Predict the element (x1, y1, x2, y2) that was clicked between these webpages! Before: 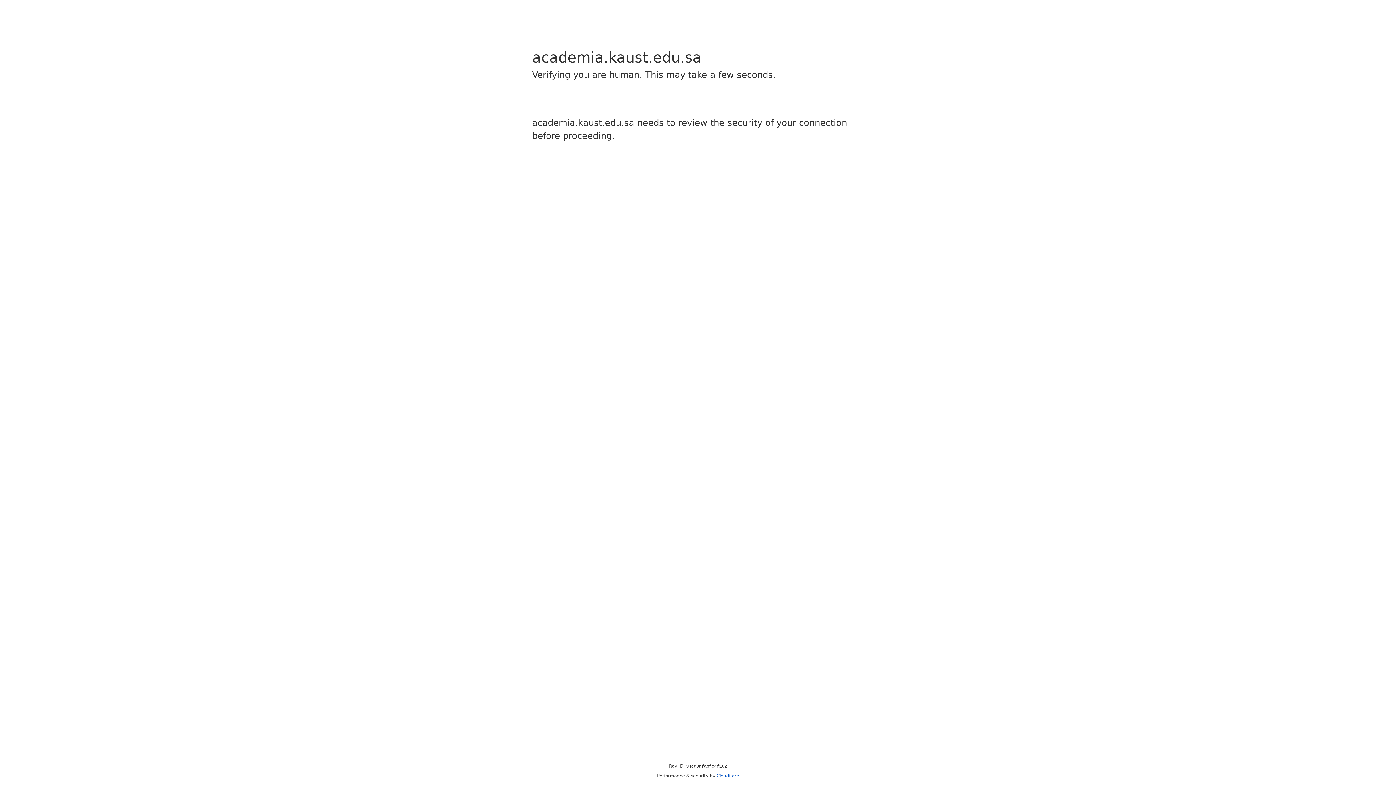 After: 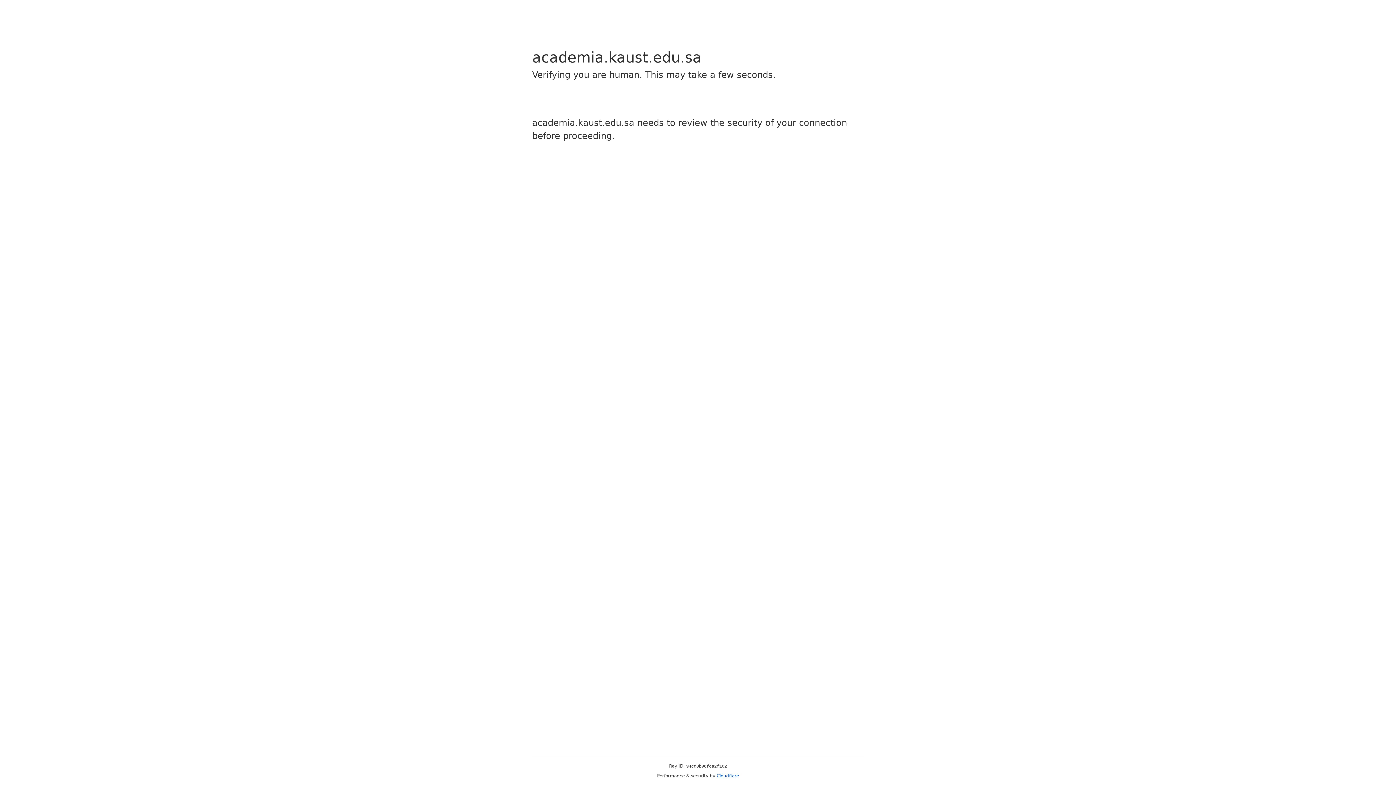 Action: bbox: (716, 773, 739, 778) label: Cloudflare